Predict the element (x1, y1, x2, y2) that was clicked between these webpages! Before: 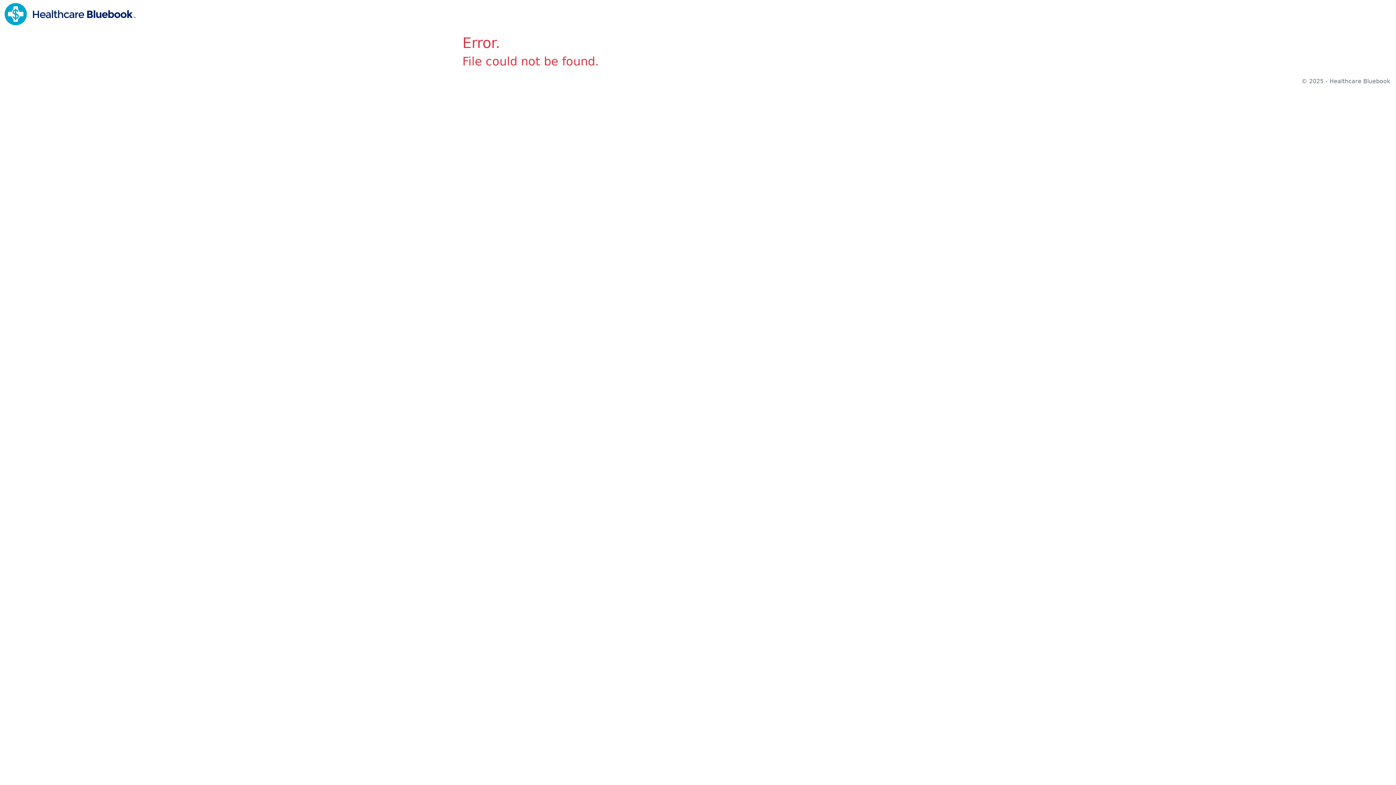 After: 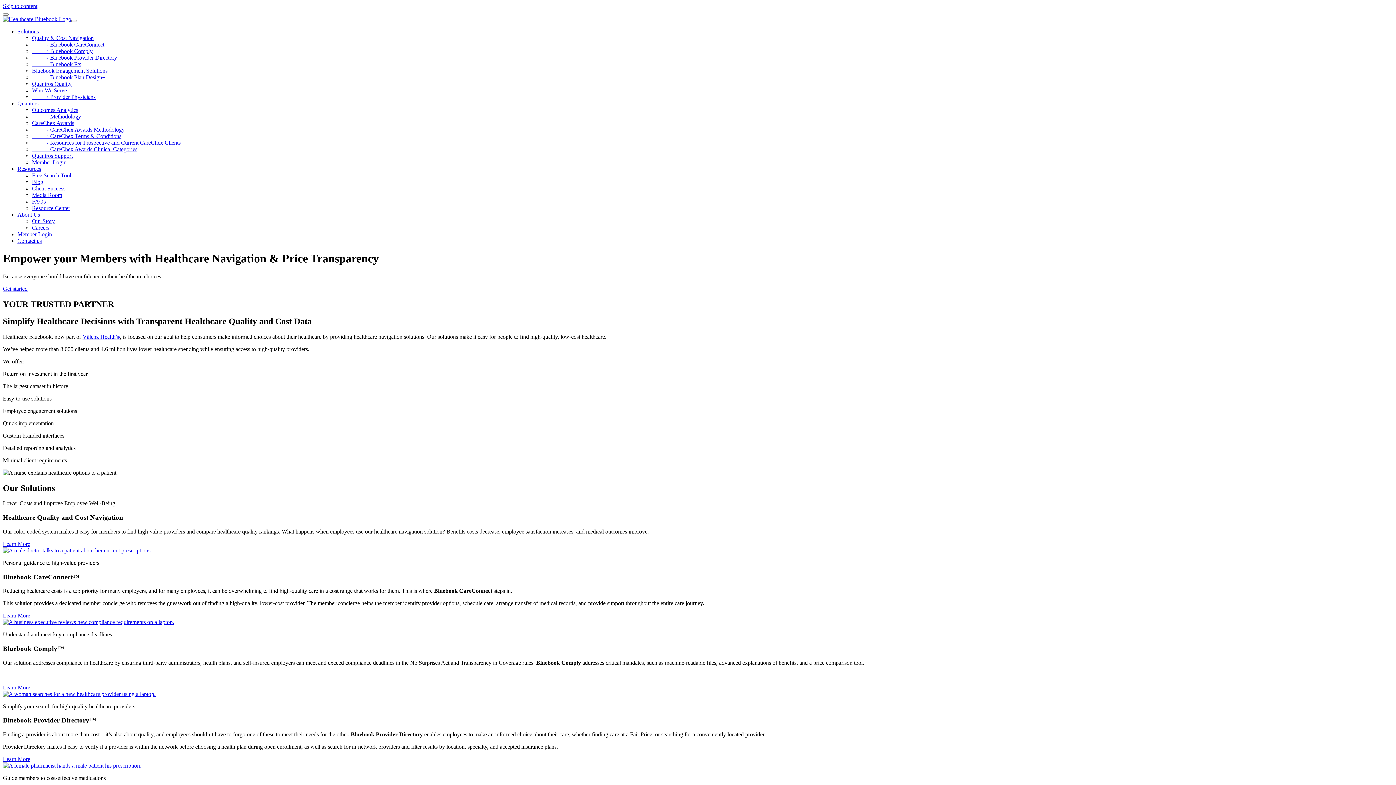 Action: bbox: (4, 10, 135, 17)